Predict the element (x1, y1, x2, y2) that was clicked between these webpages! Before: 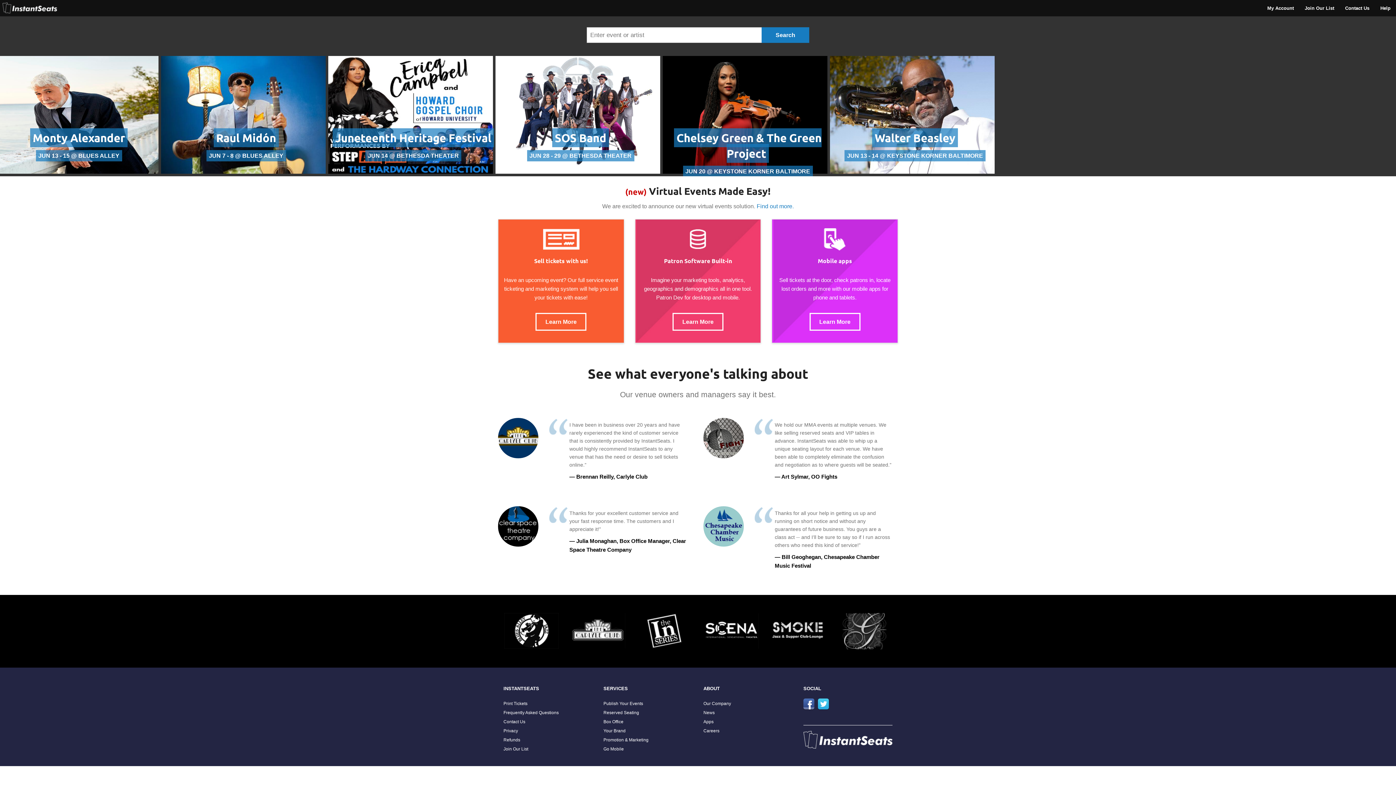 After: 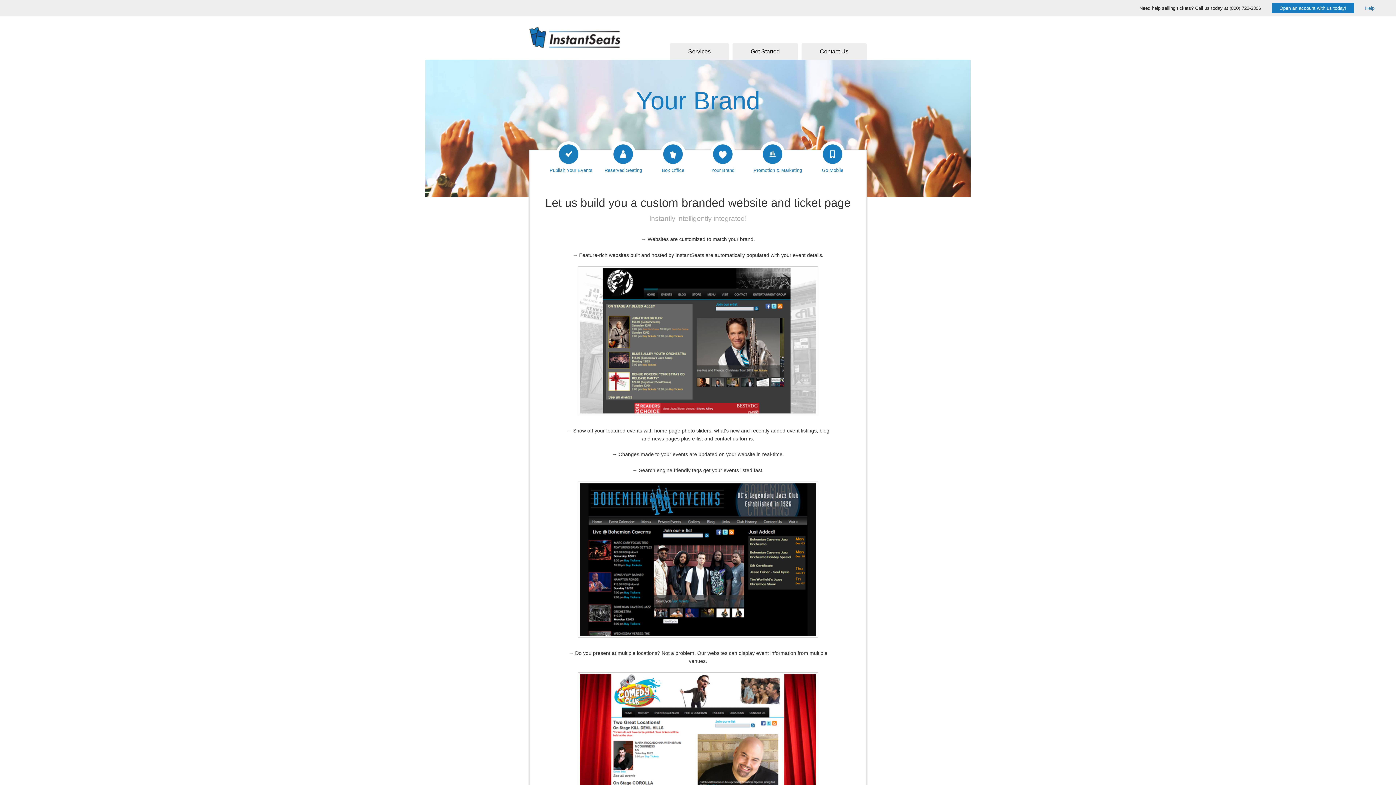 Action: label: Your Brand bbox: (603, 728, 625, 733)